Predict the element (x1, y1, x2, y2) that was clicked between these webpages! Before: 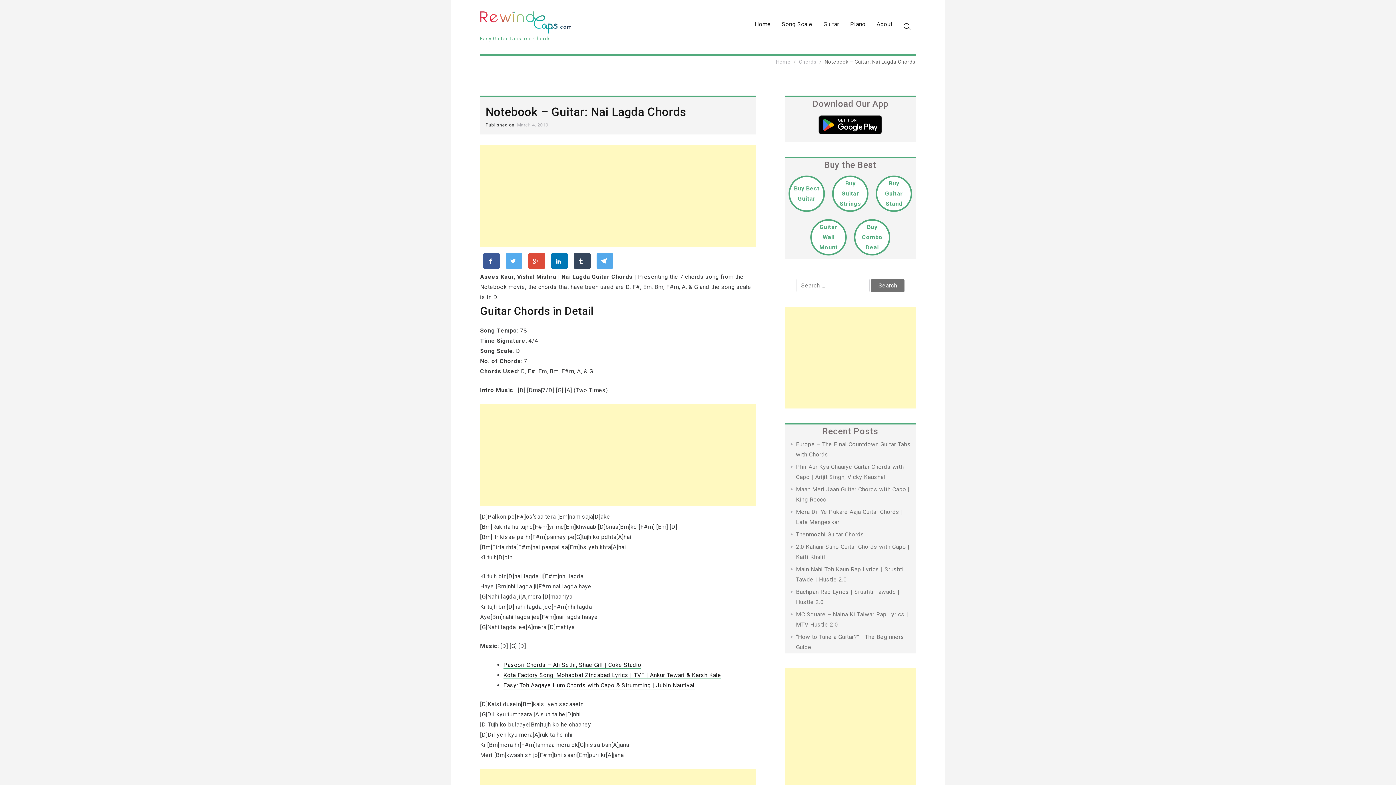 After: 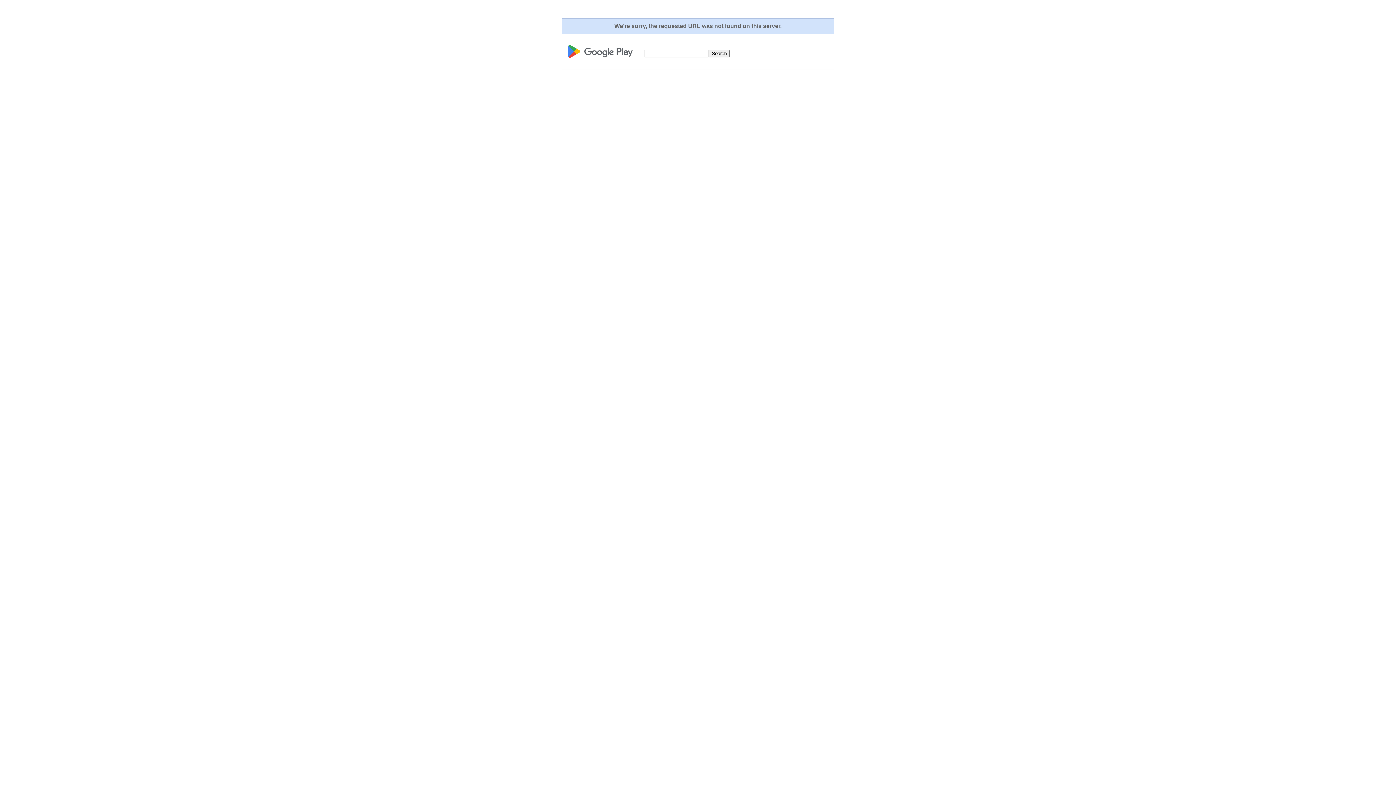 Action: bbox: (814, 133, 887, 140)